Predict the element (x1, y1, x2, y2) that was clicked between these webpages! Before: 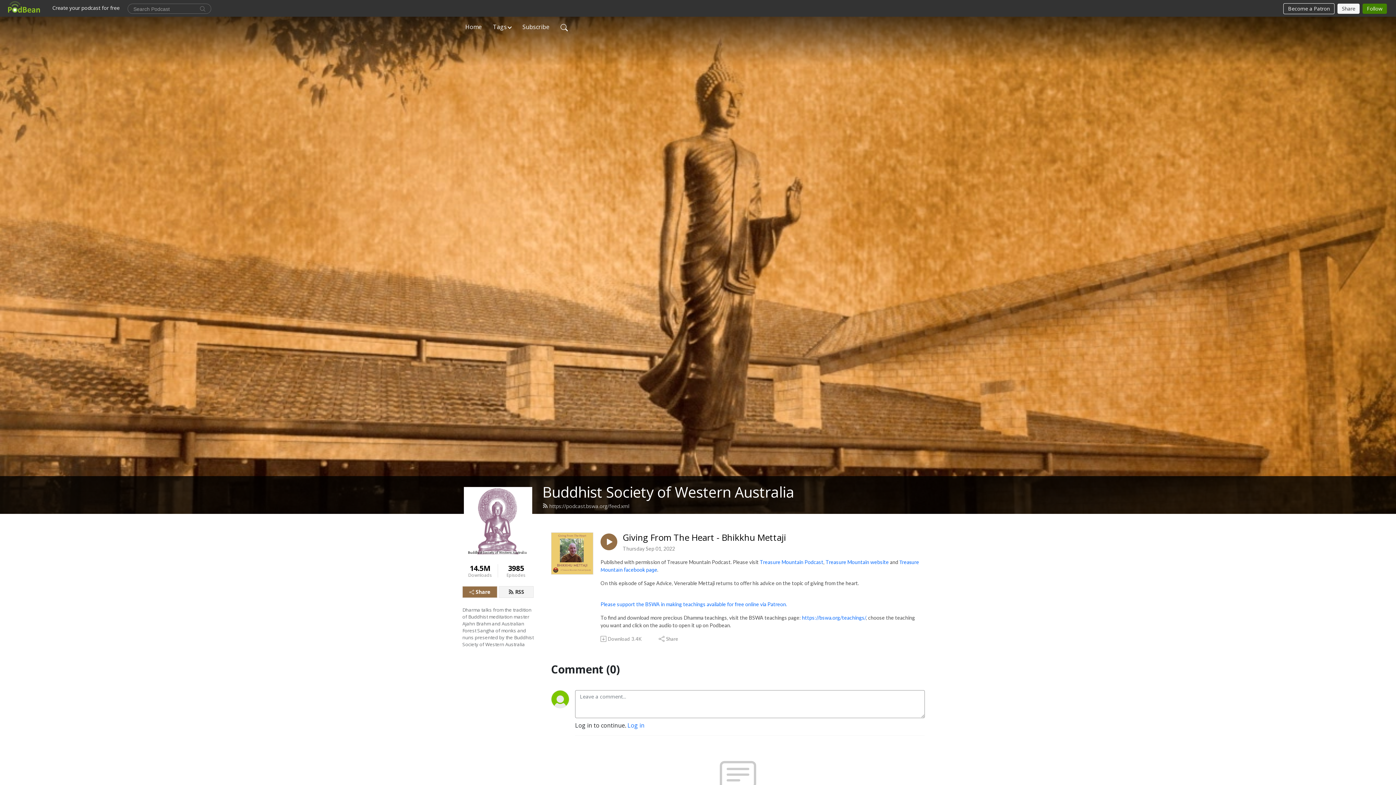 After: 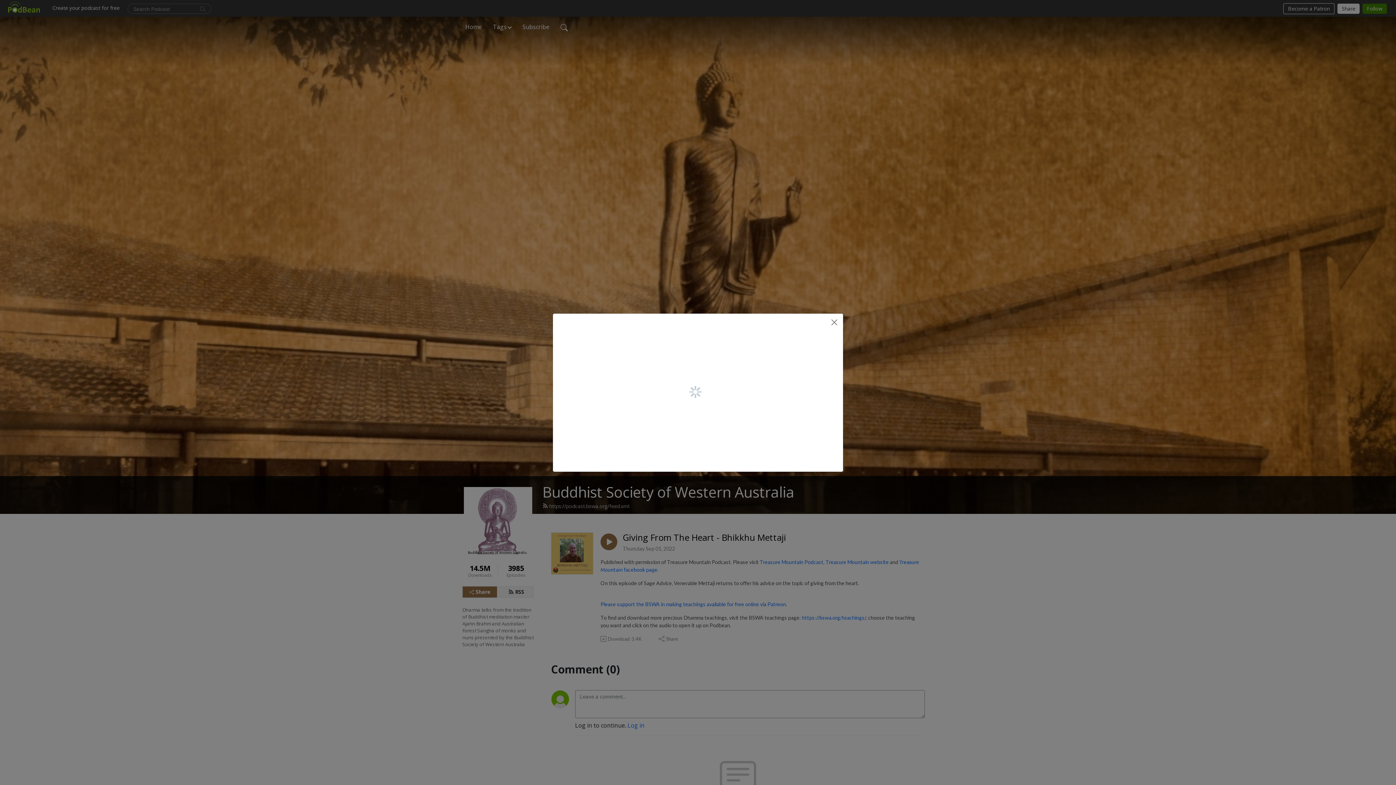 Action: bbox: (658, 635, 678, 642) label: Share